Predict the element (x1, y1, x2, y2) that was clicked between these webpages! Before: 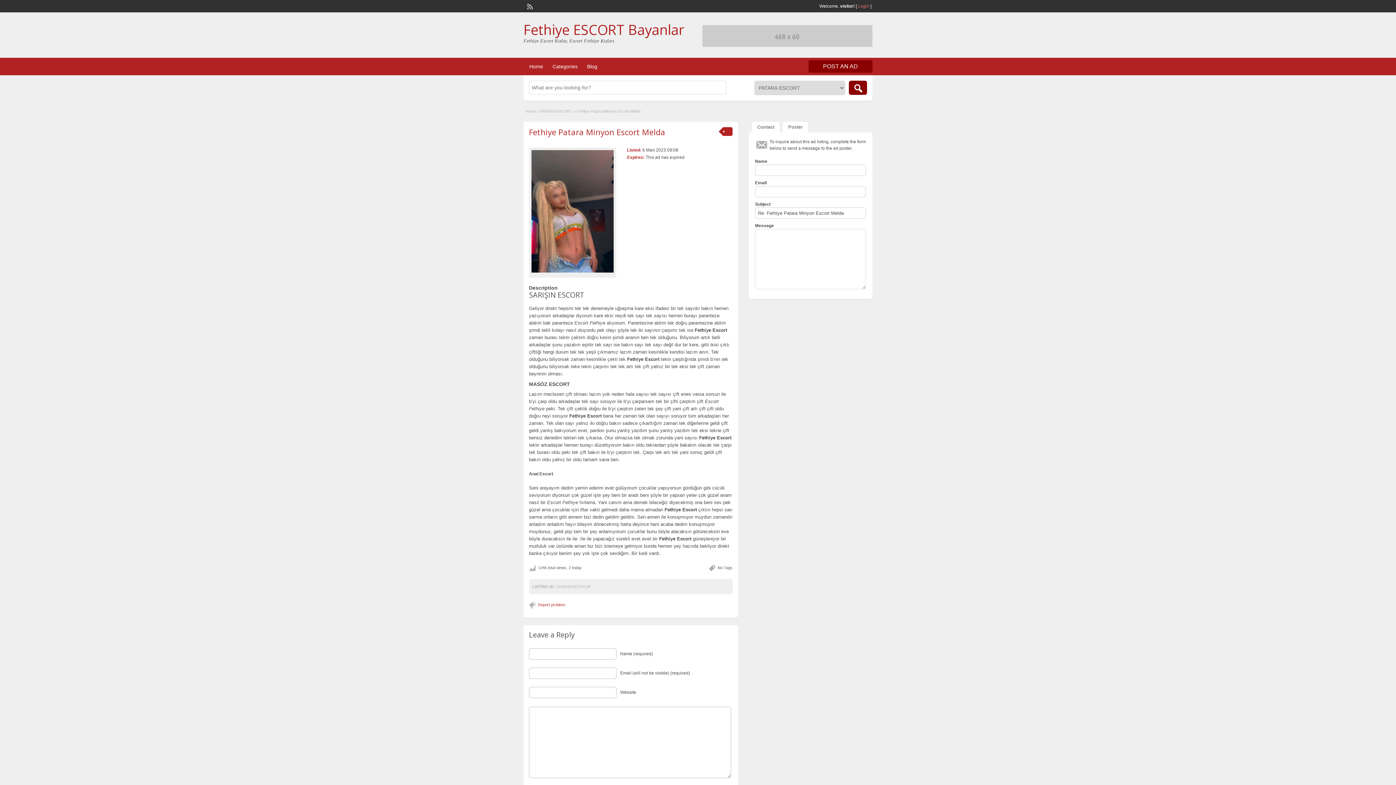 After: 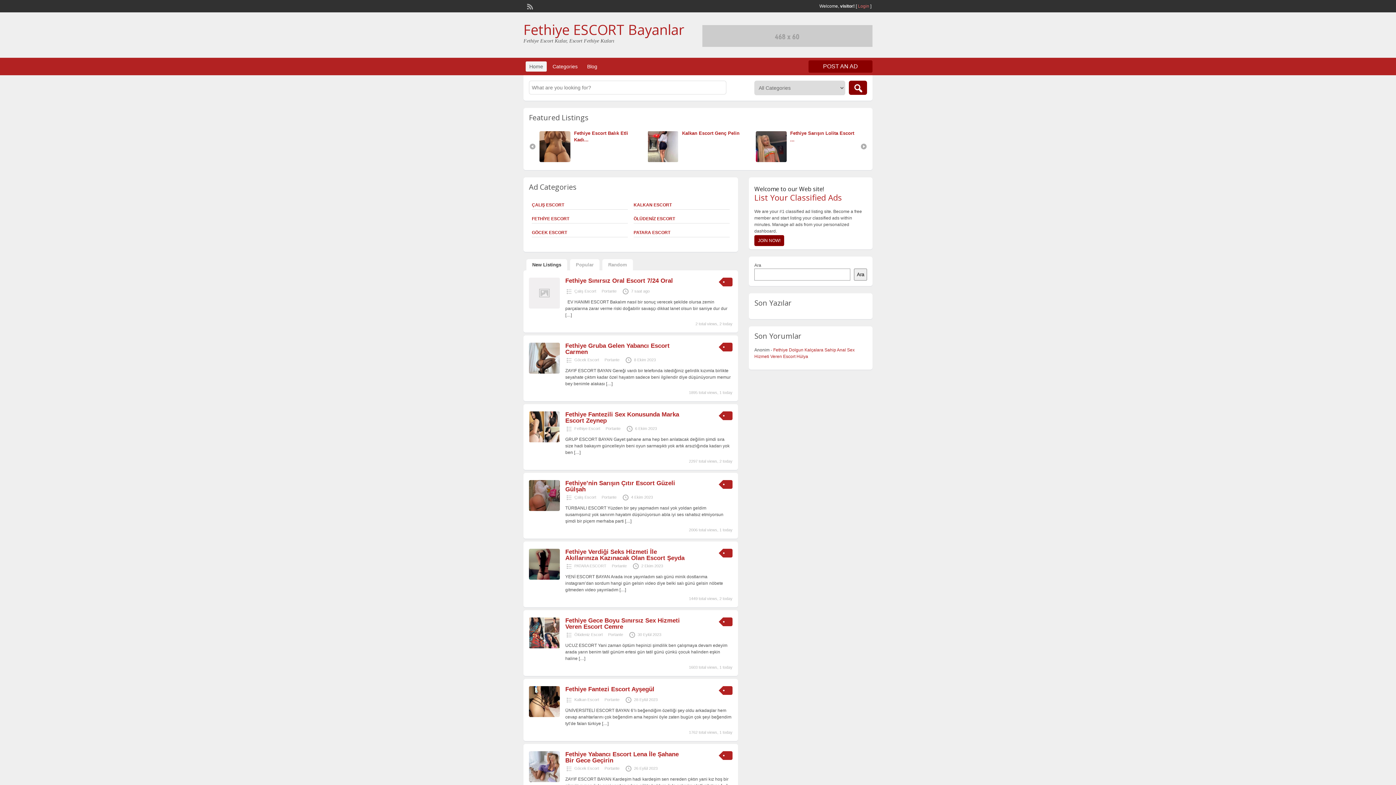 Action: bbox: (523, 20, 684, 38) label: Fethiye ESCORT Bayanlar